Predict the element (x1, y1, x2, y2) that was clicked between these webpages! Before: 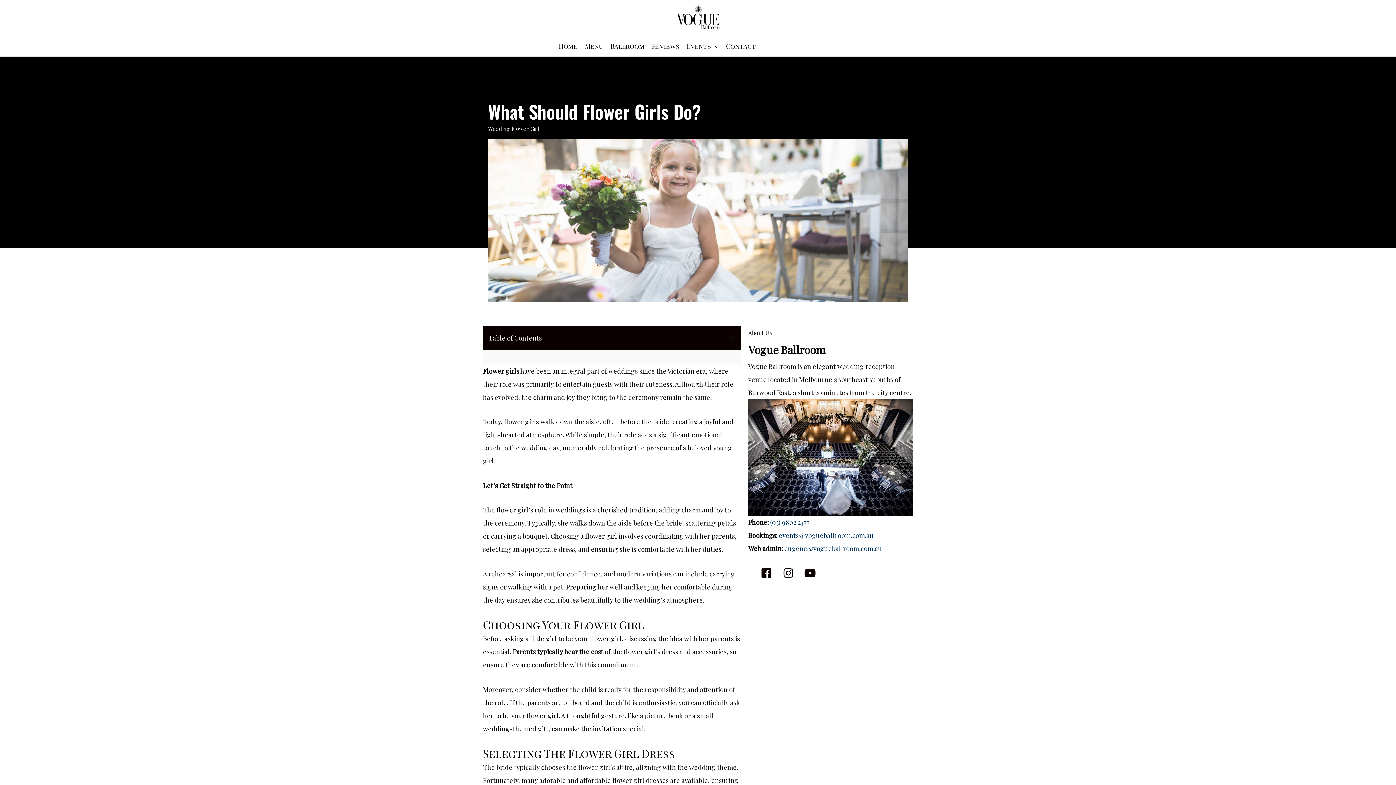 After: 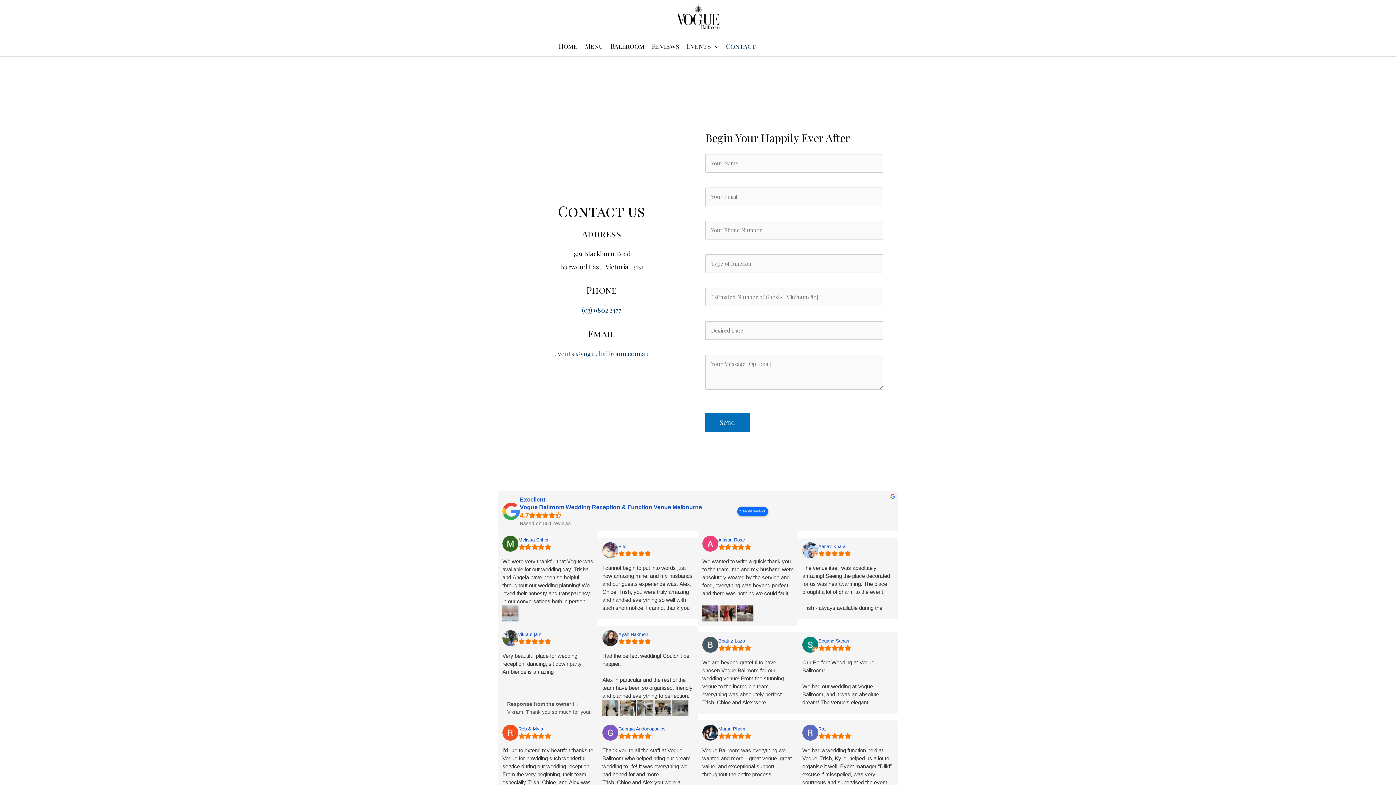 Action: label: Contact bbox: (719, 38, 757, 53)